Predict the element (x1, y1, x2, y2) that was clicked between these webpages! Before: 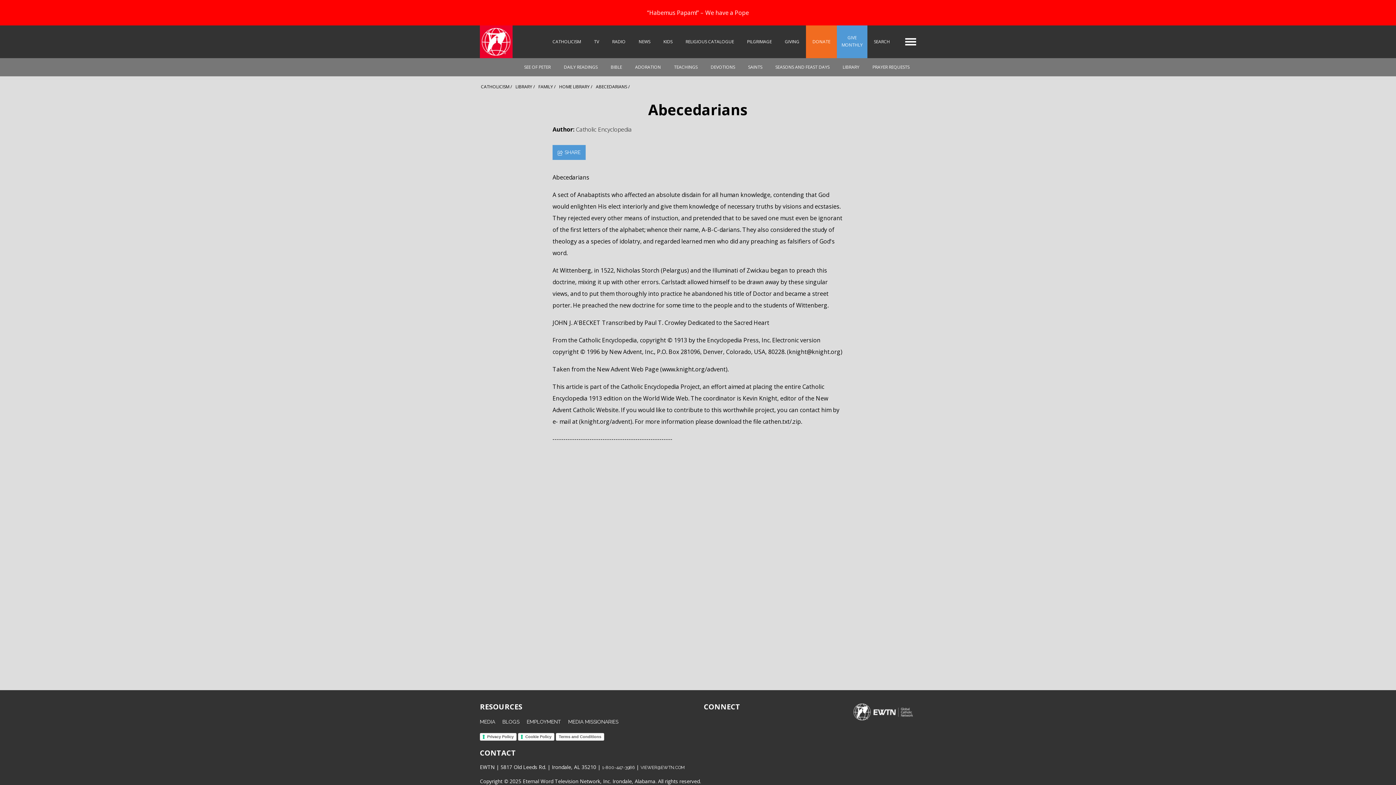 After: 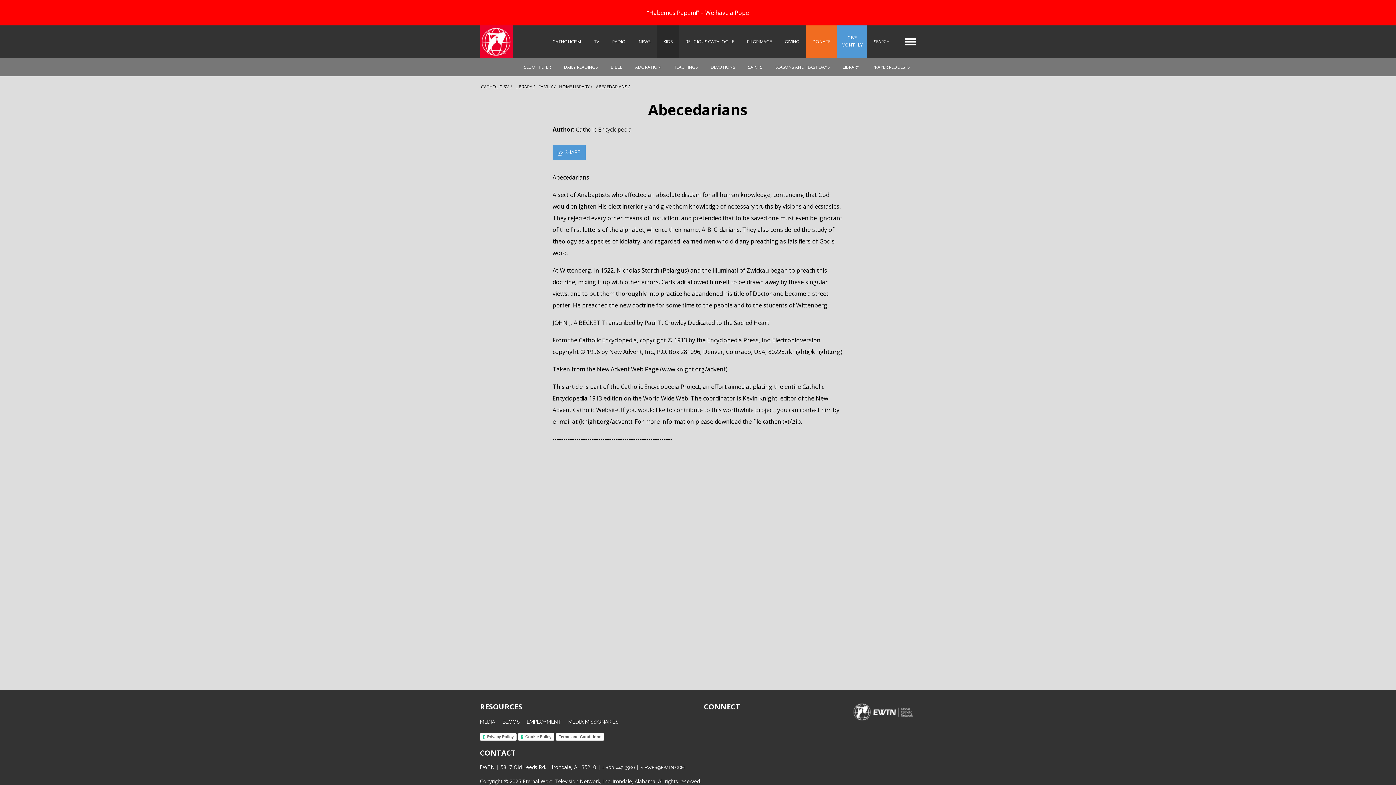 Action: bbox: (657, 25, 679, 58) label: KIDS